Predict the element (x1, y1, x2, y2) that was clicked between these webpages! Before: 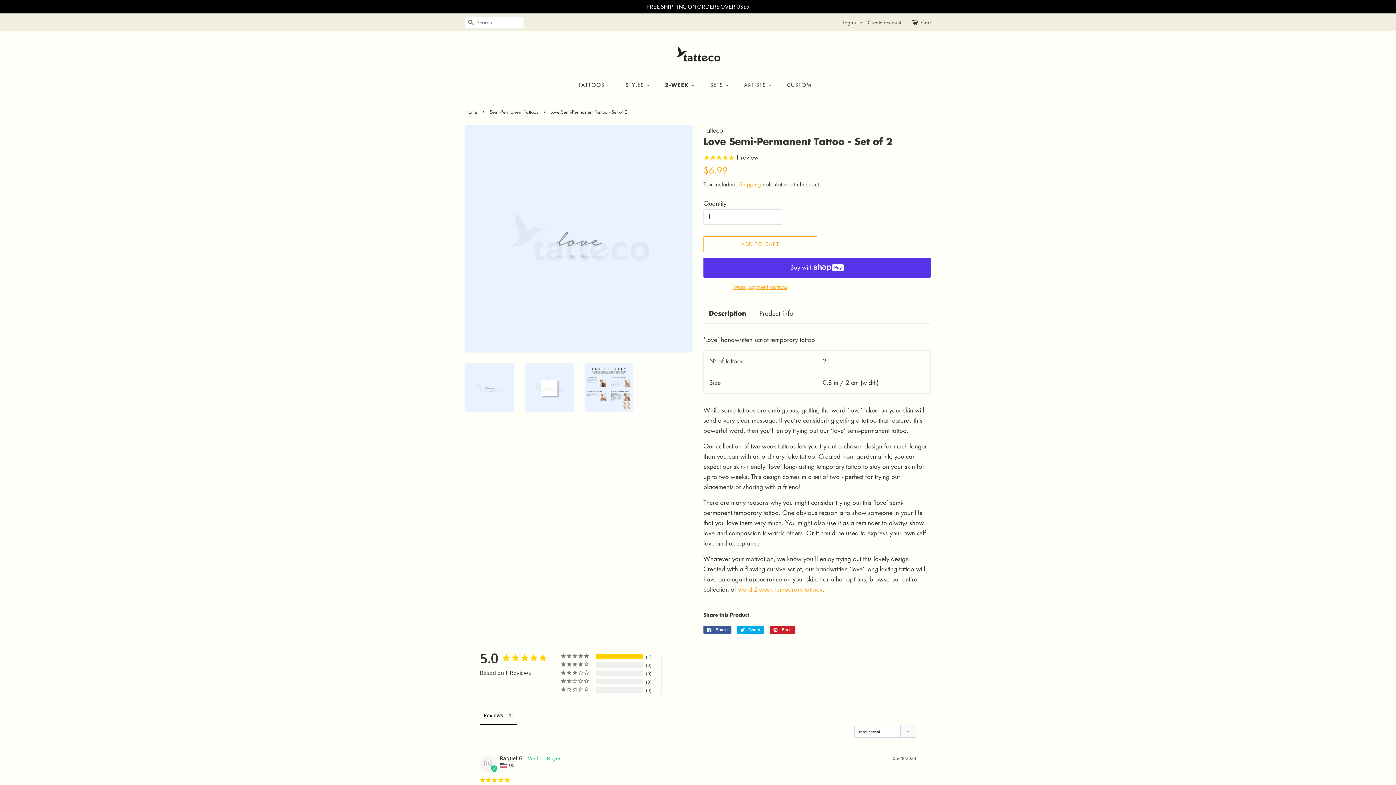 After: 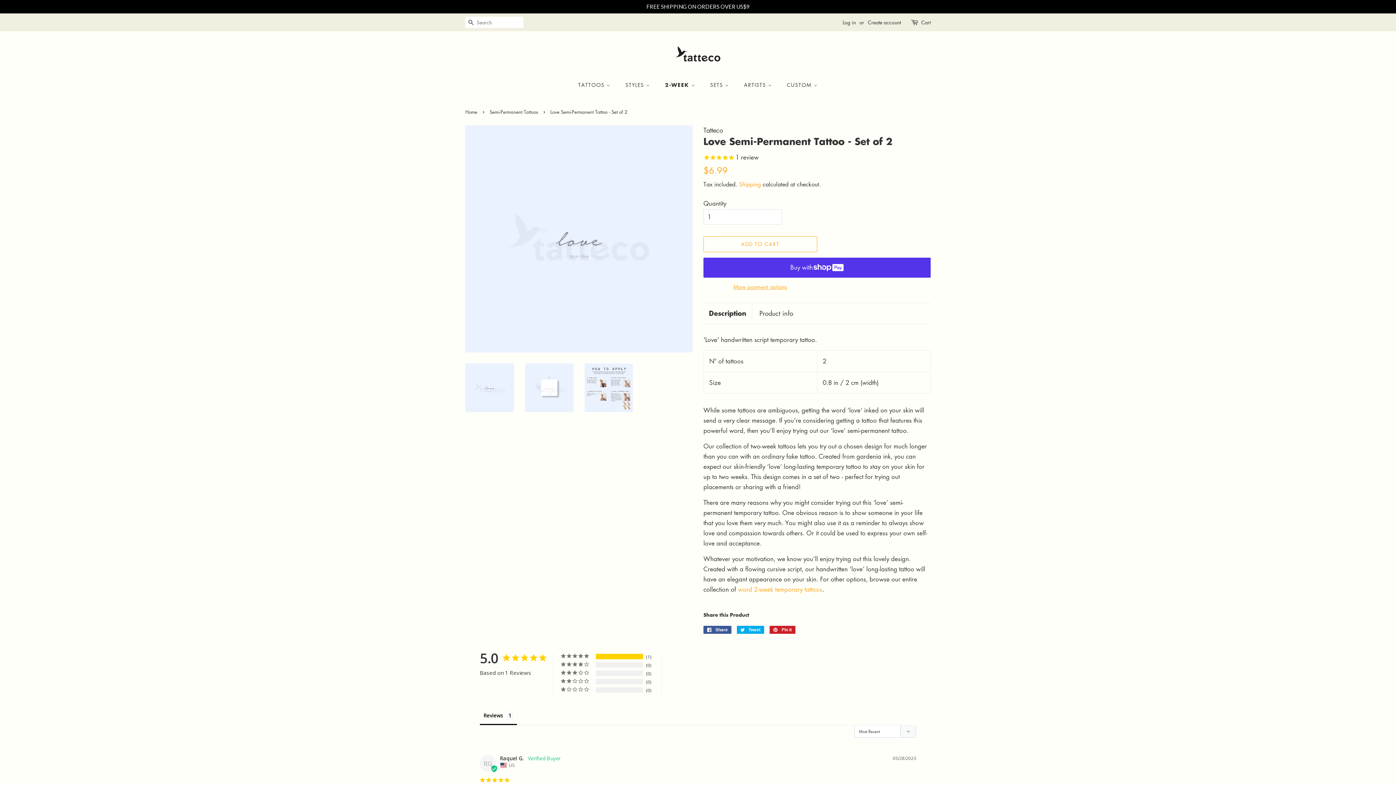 Action: bbox: (709, 308, 746, 317) label: Description